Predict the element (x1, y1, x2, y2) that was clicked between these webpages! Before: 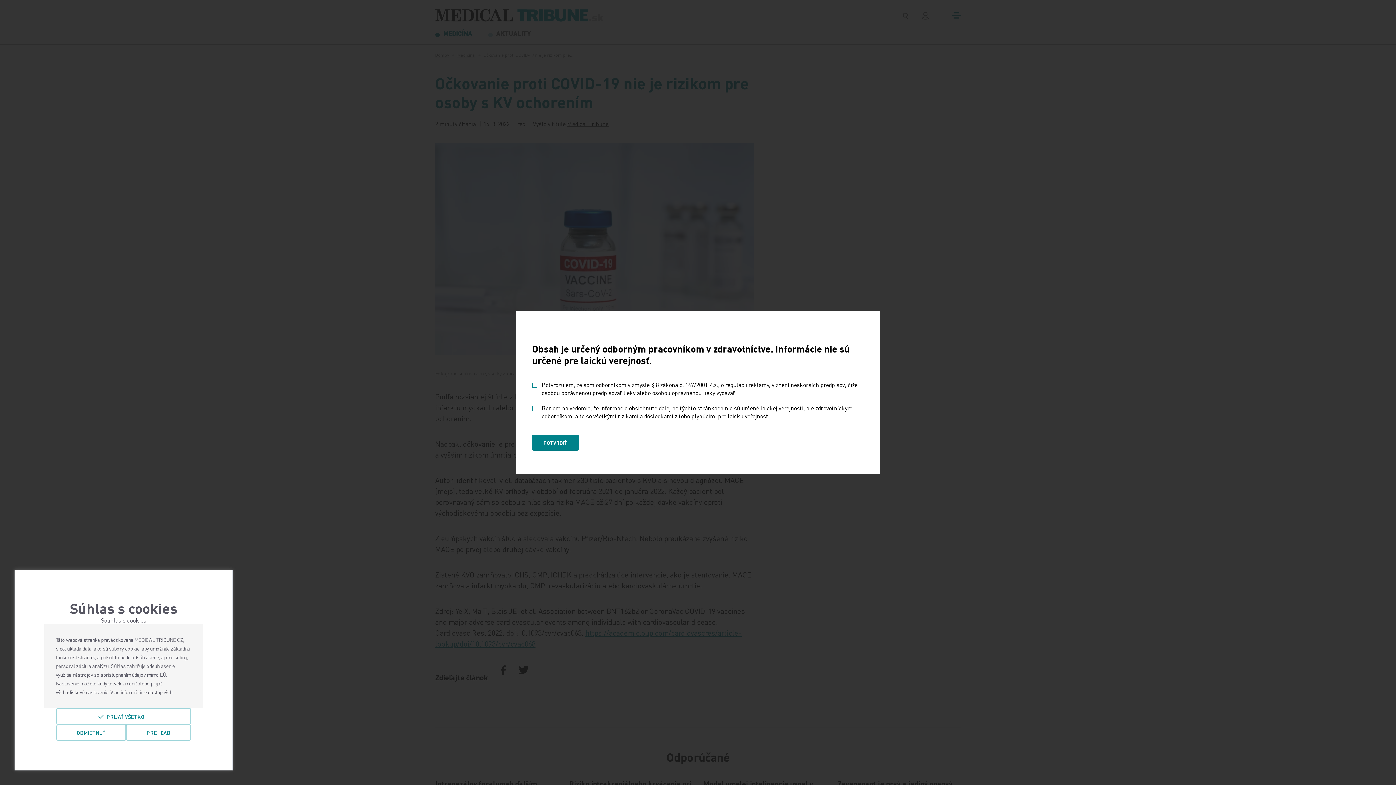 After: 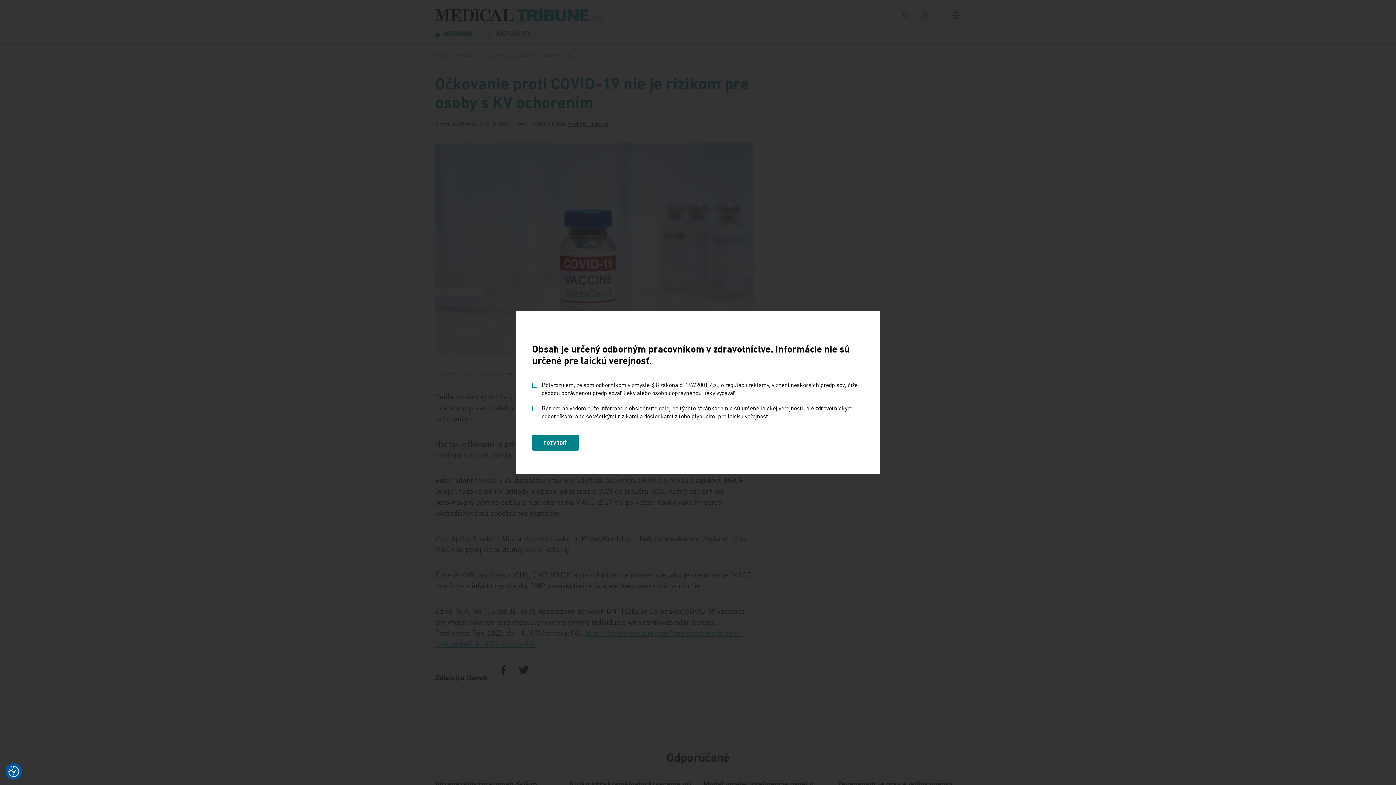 Action: bbox: (56, 725, 126, 741) label: Odmietnuť